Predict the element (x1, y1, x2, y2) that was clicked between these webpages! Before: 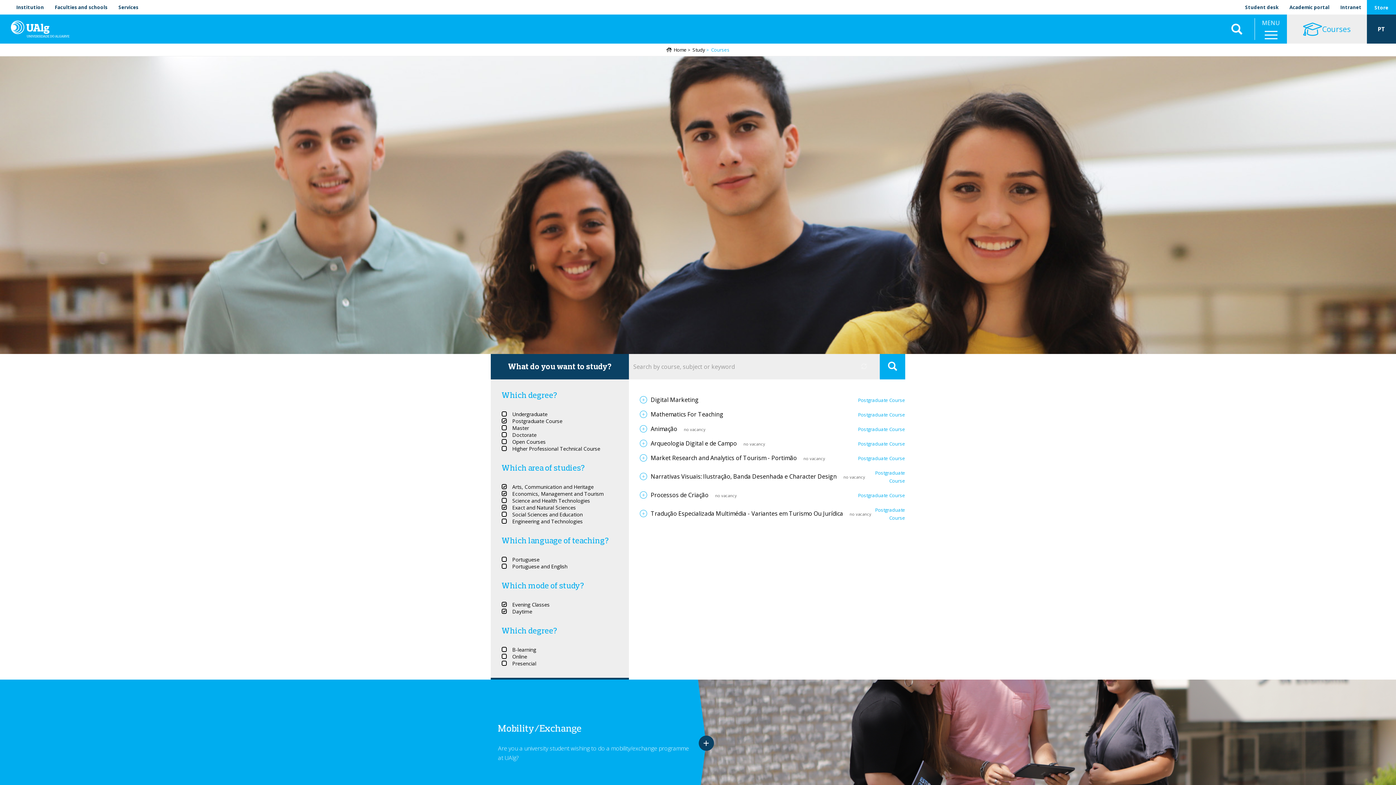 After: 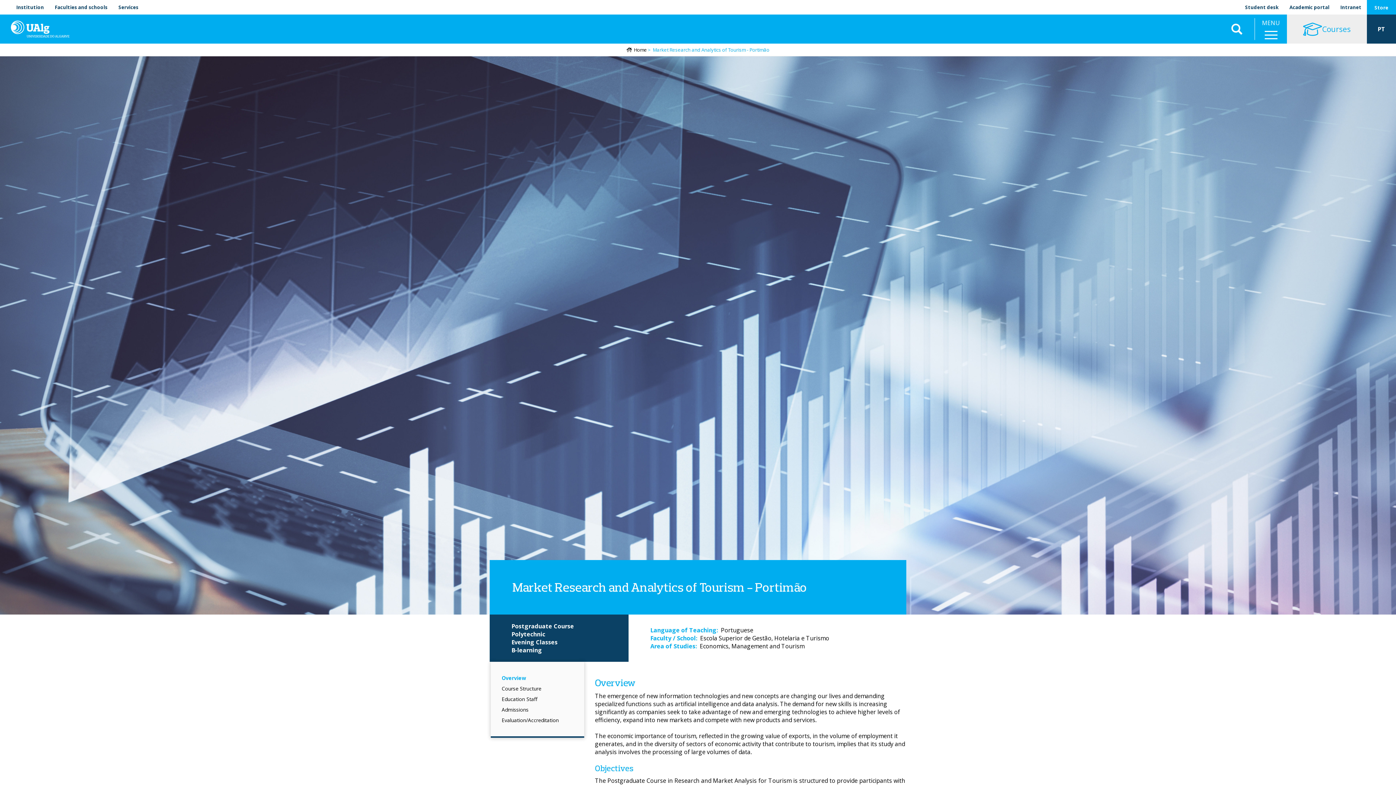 Action: label: Market Research and Analytics of Tourism - Portimão bbox: (639, 454, 797, 462)